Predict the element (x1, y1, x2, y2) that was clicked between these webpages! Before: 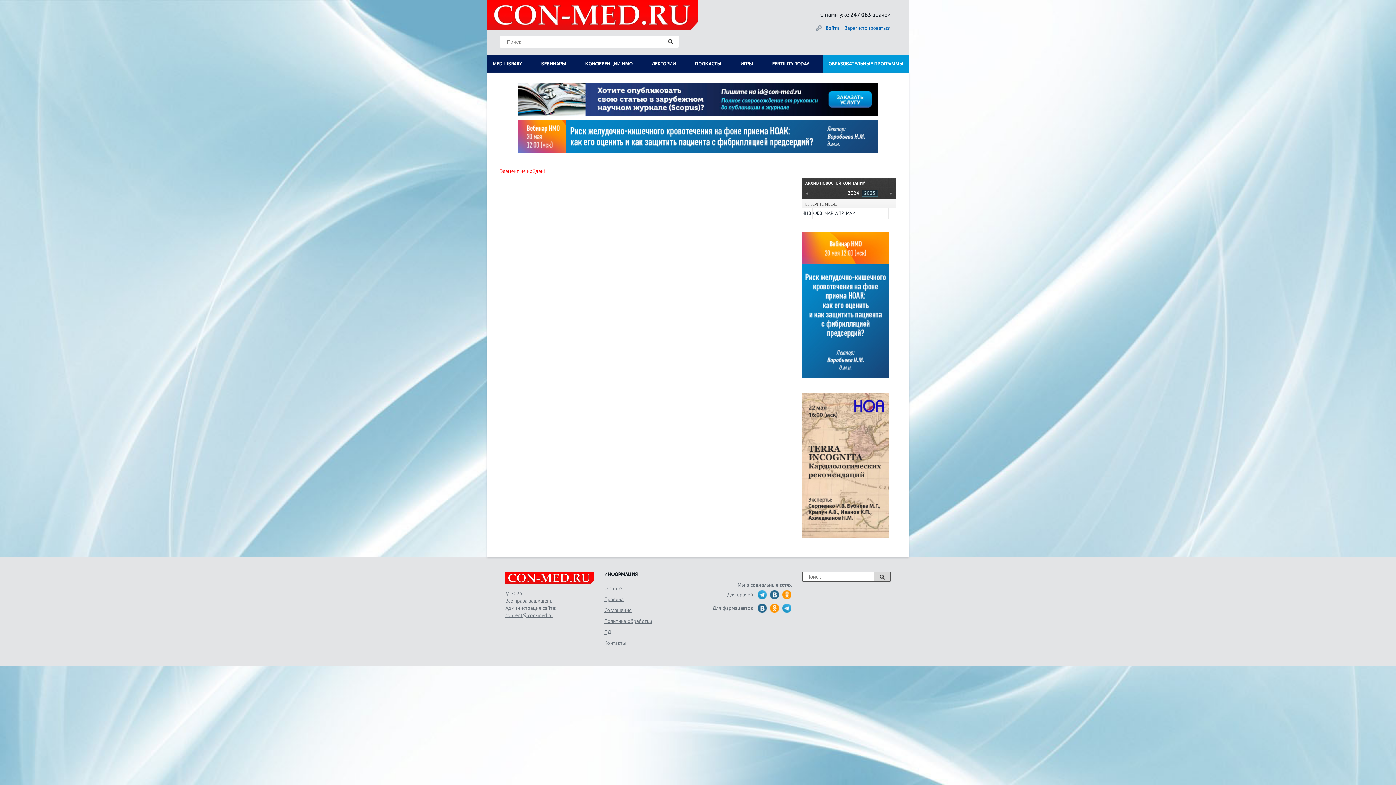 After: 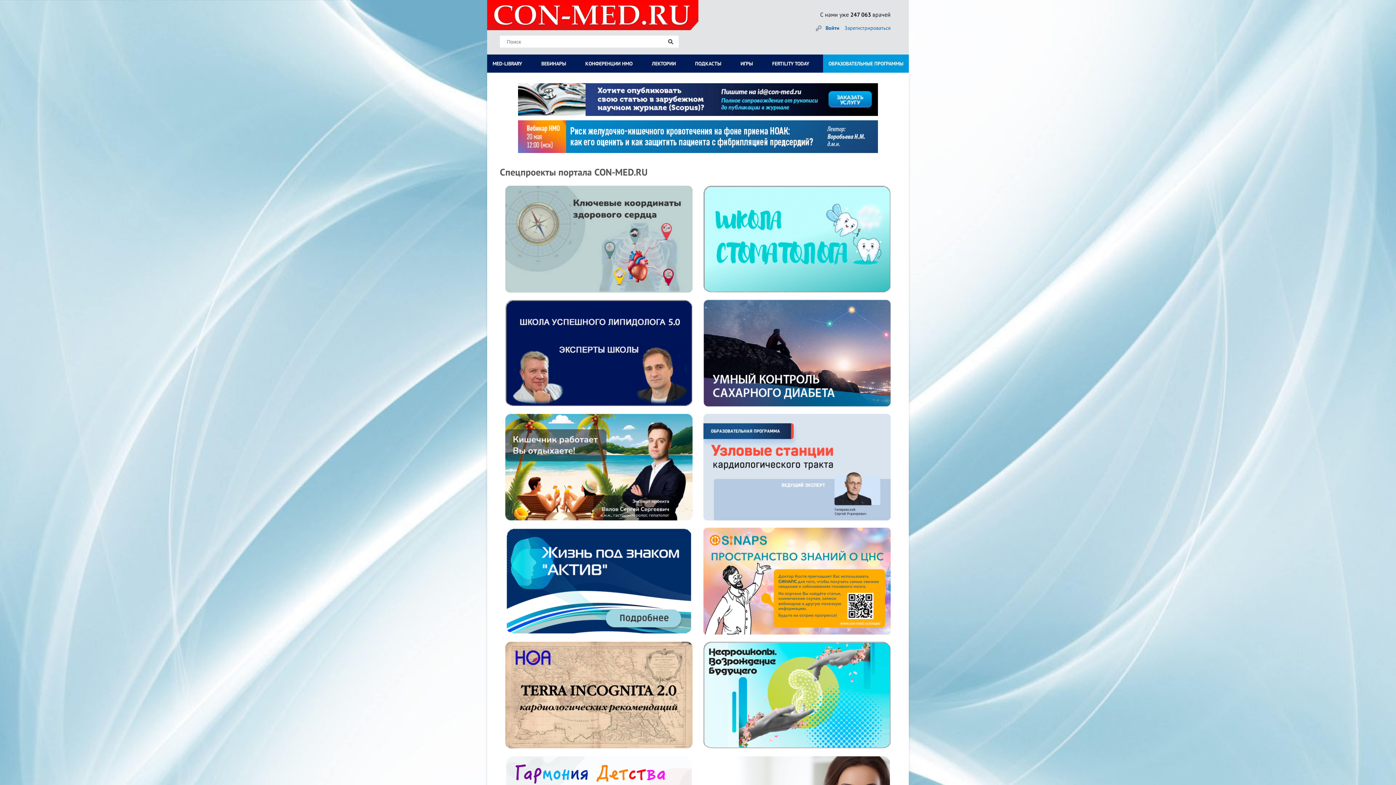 Action: label: ОБРАЗОВАТЕЛЬНЫЕ ПРОГРАММЫ bbox: (823, 57, 909, 69)